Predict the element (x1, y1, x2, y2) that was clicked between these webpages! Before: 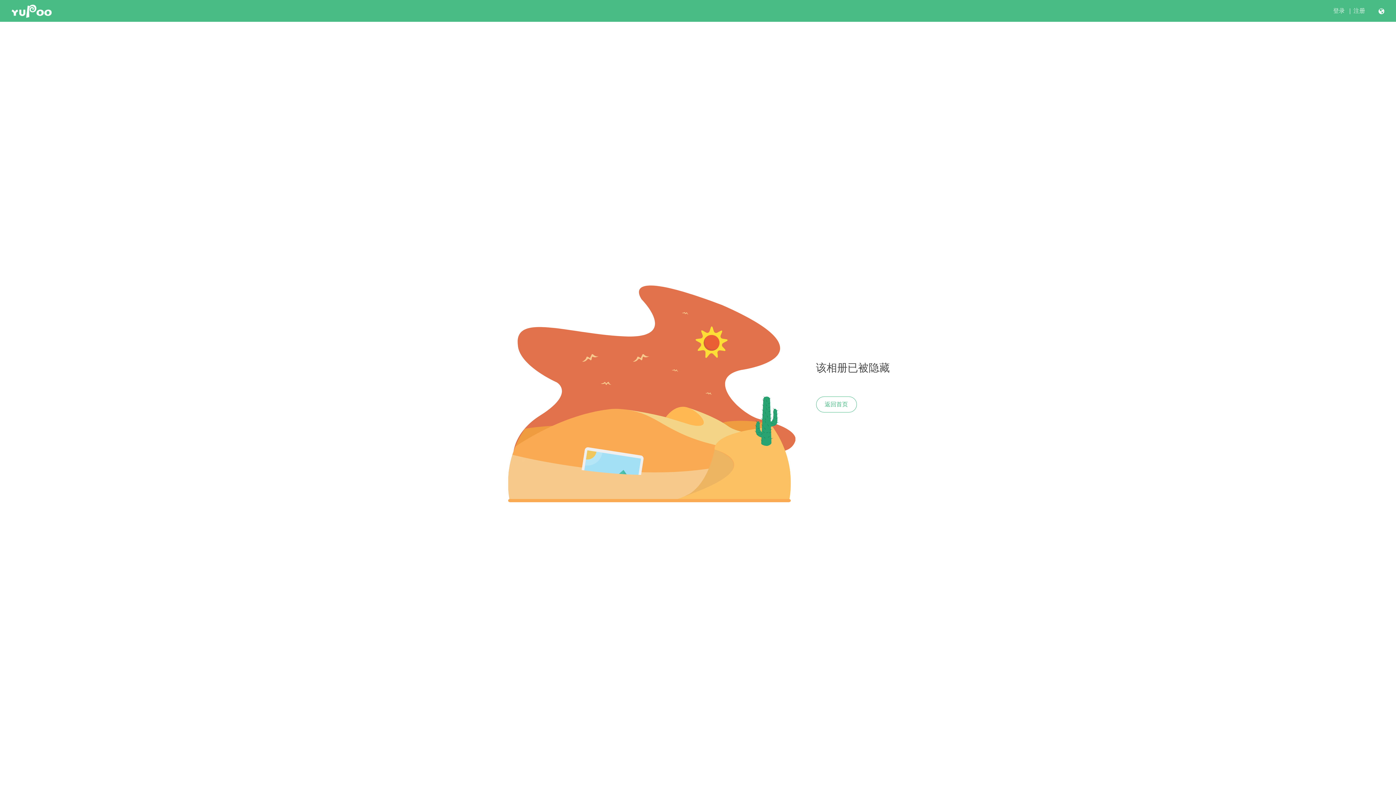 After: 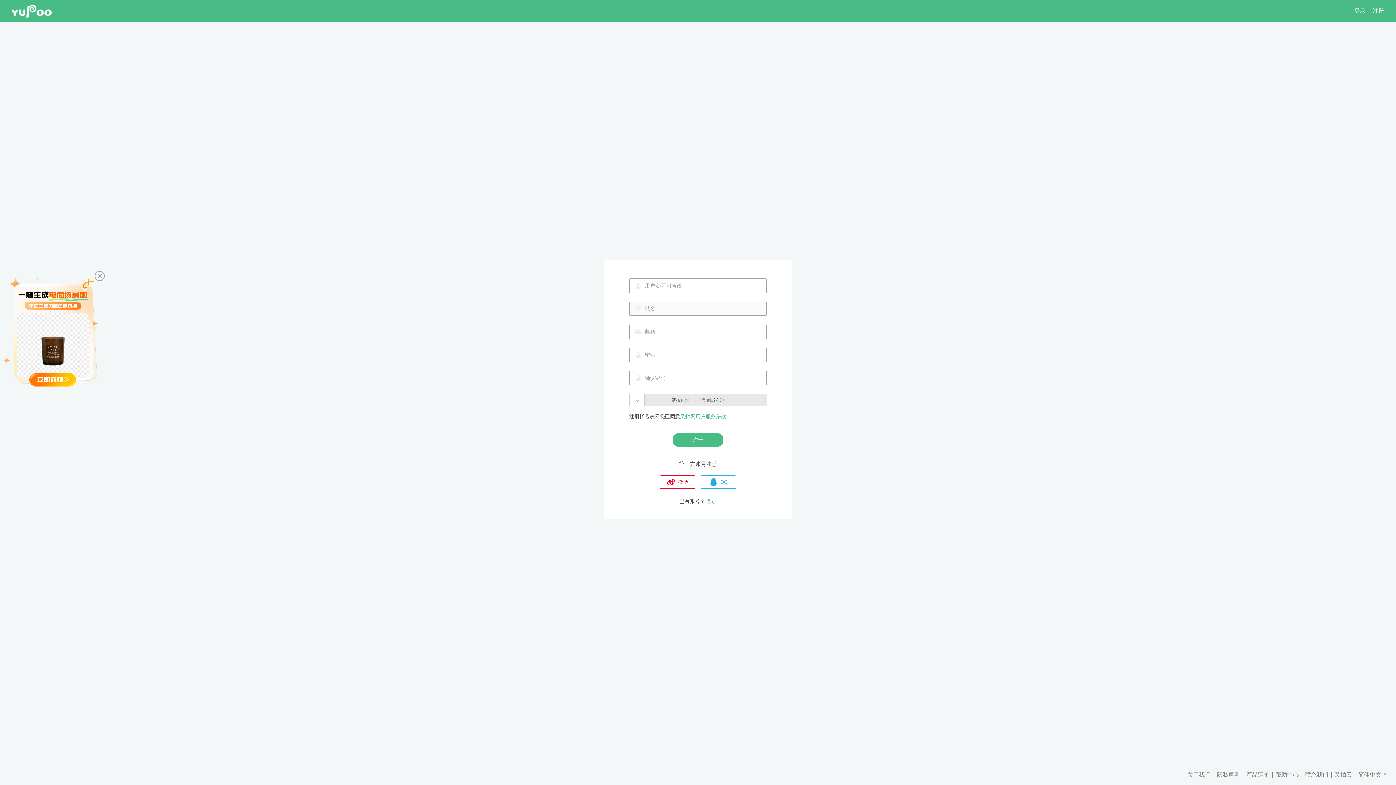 Action: label: 注册 bbox: (1353, 7, 1365, 14)